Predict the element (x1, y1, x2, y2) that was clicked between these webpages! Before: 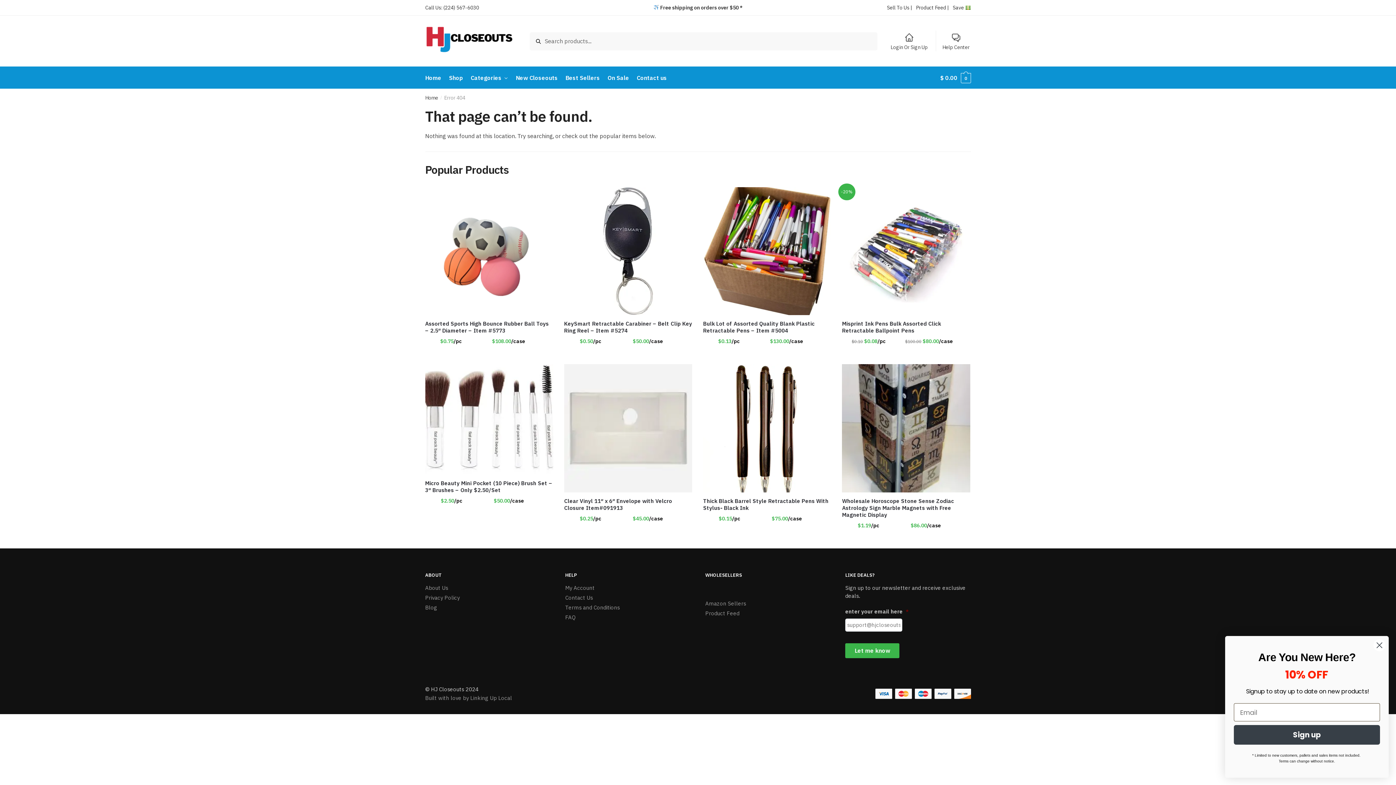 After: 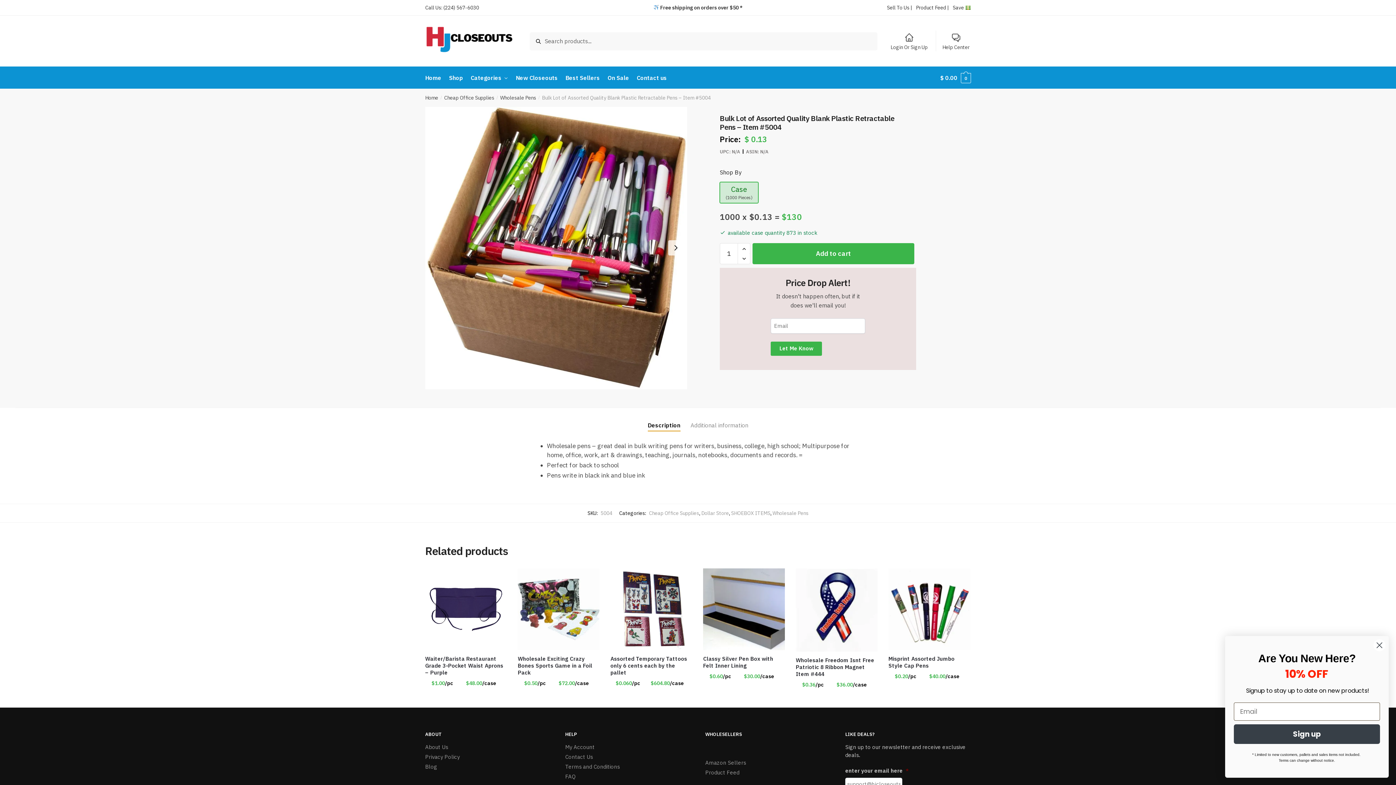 Action: label: Bulk Lot of Assorted Quality Blank Plastic Retractable Pens –  Item #5004 bbox: (703, 187, 831, 315)